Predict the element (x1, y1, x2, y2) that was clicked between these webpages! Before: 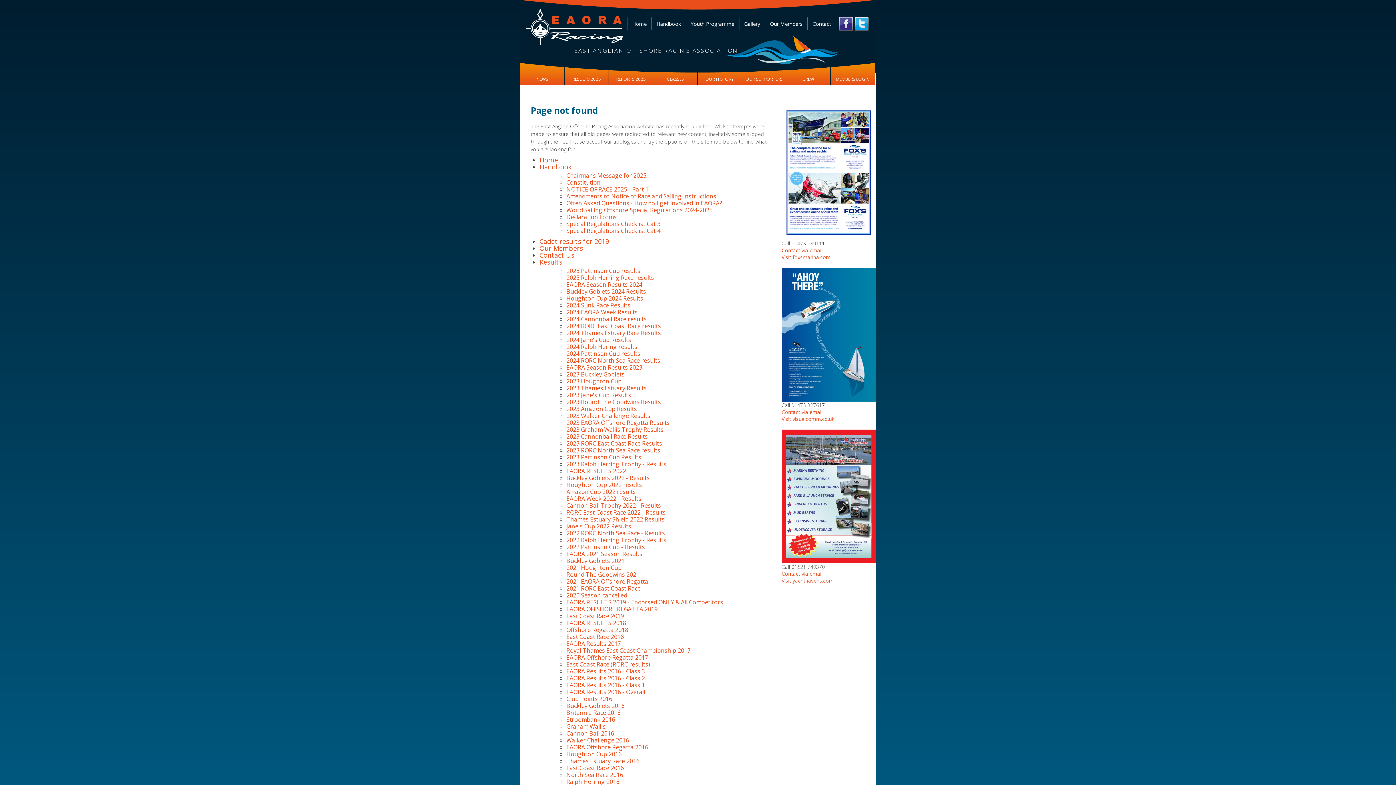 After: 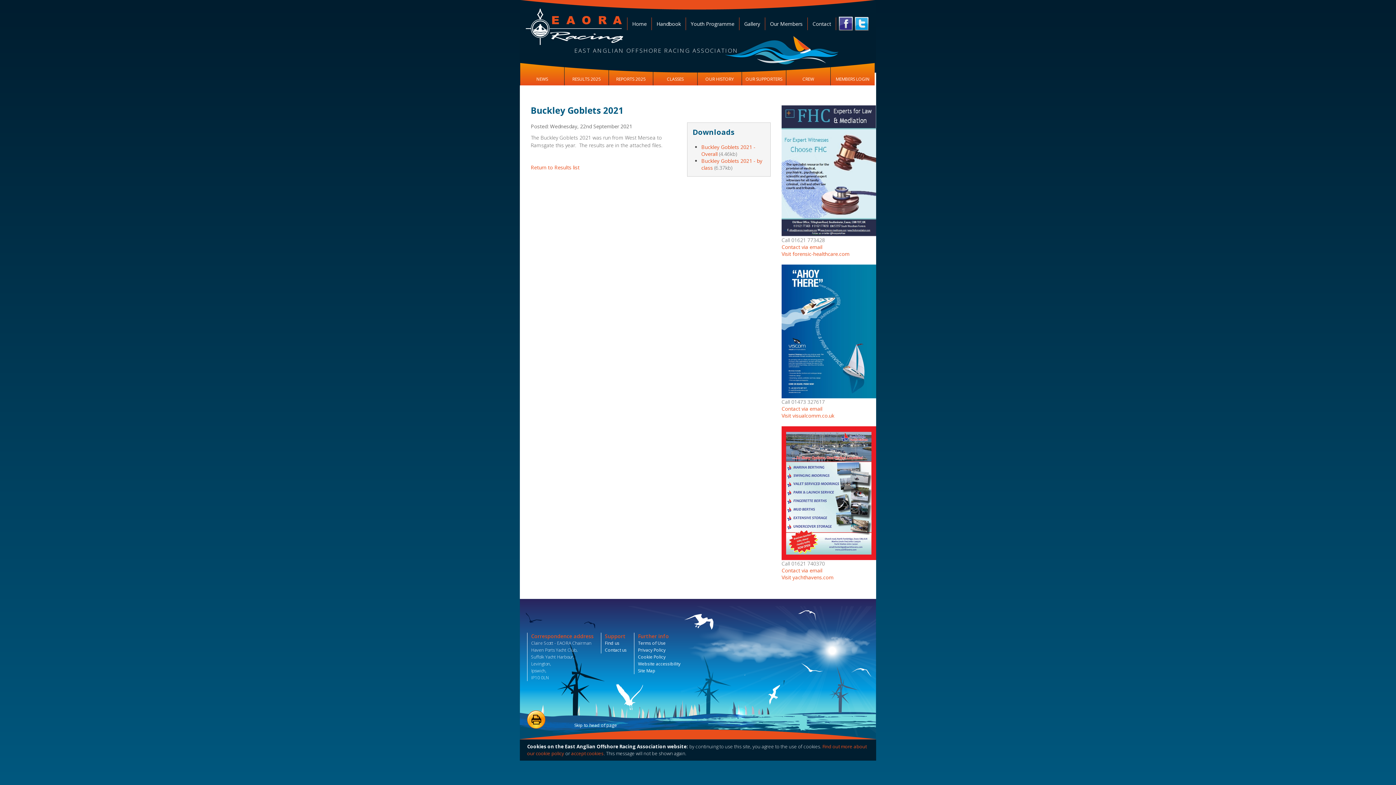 Action: label: Buckley Goblets 2021 bbox: (566, 557, 624, 565)